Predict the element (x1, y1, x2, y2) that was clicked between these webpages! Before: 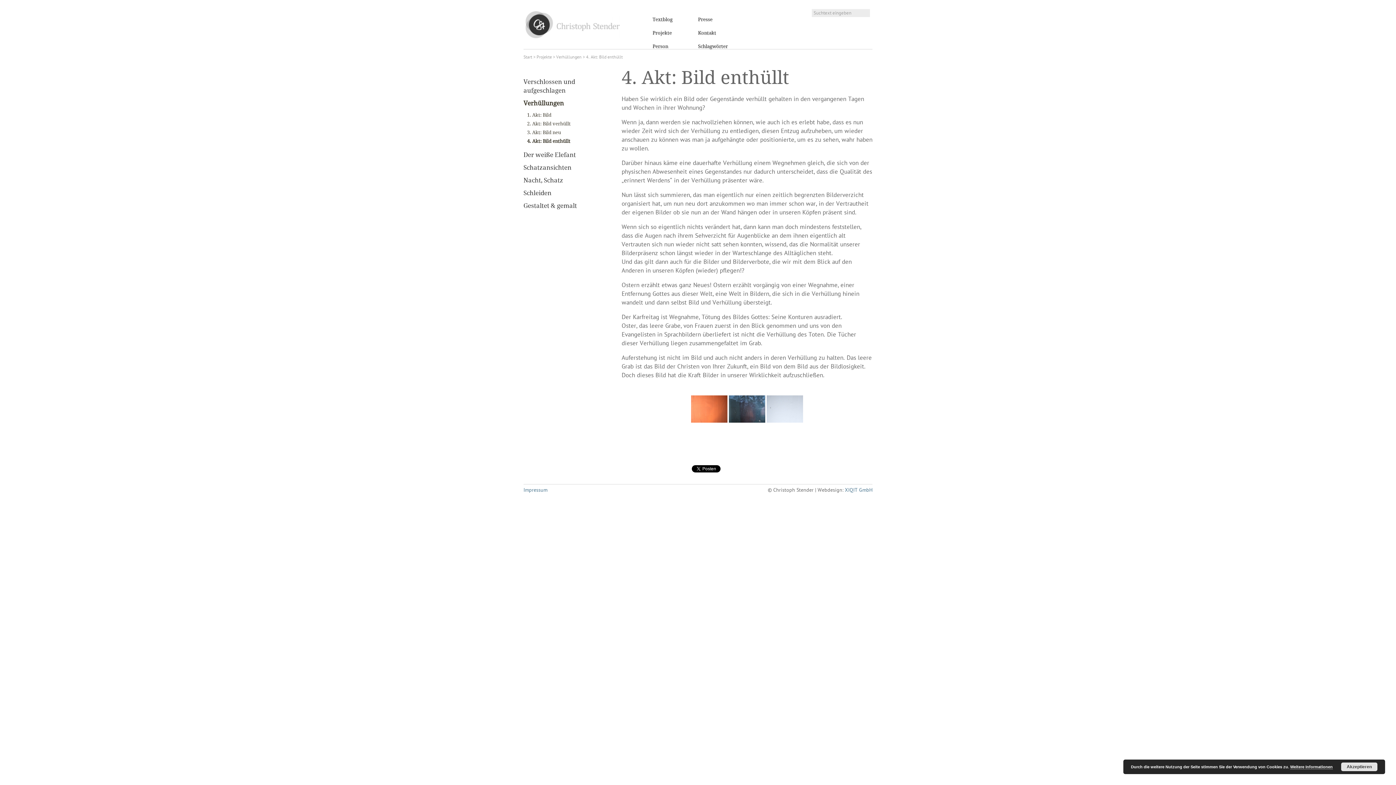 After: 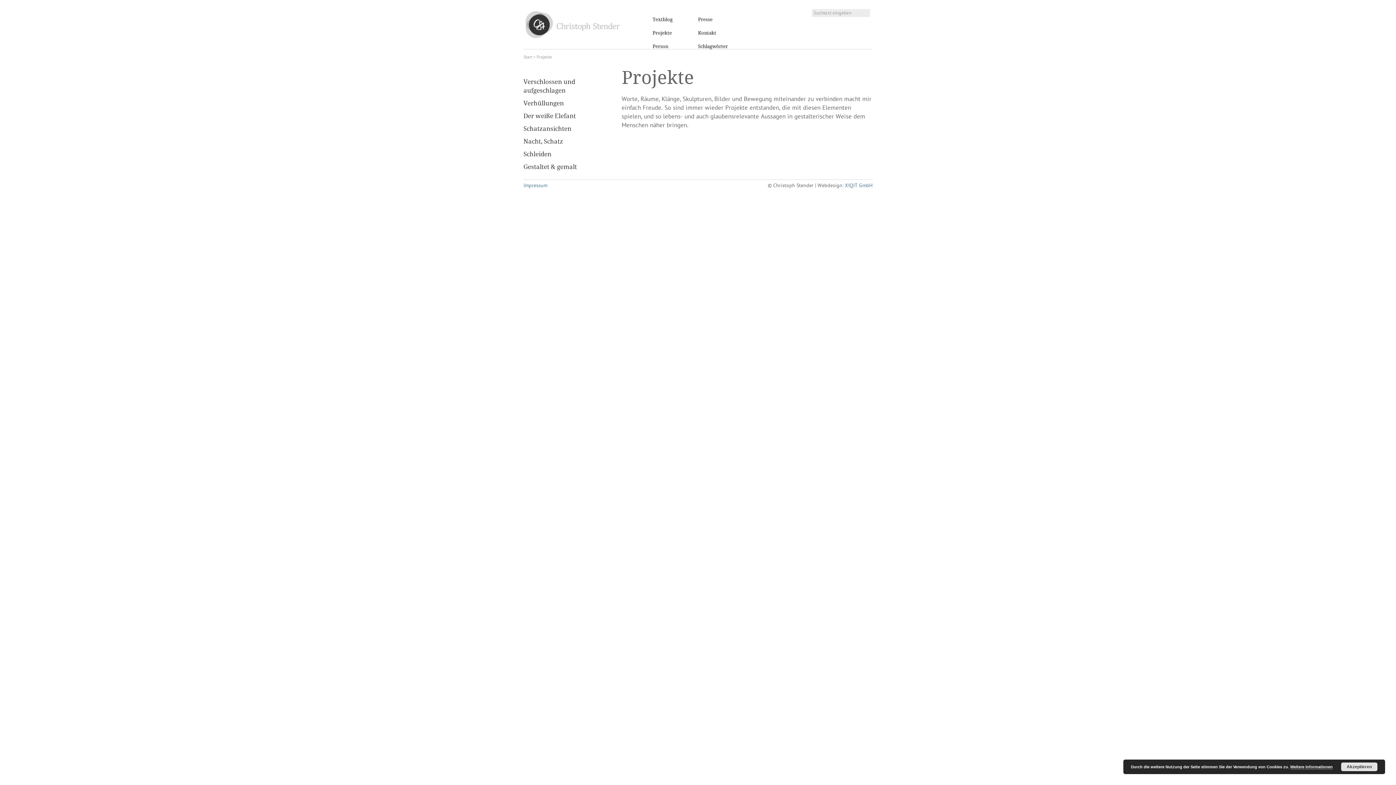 Action: bbox: (536, 54, 552, 60) label: Projekte